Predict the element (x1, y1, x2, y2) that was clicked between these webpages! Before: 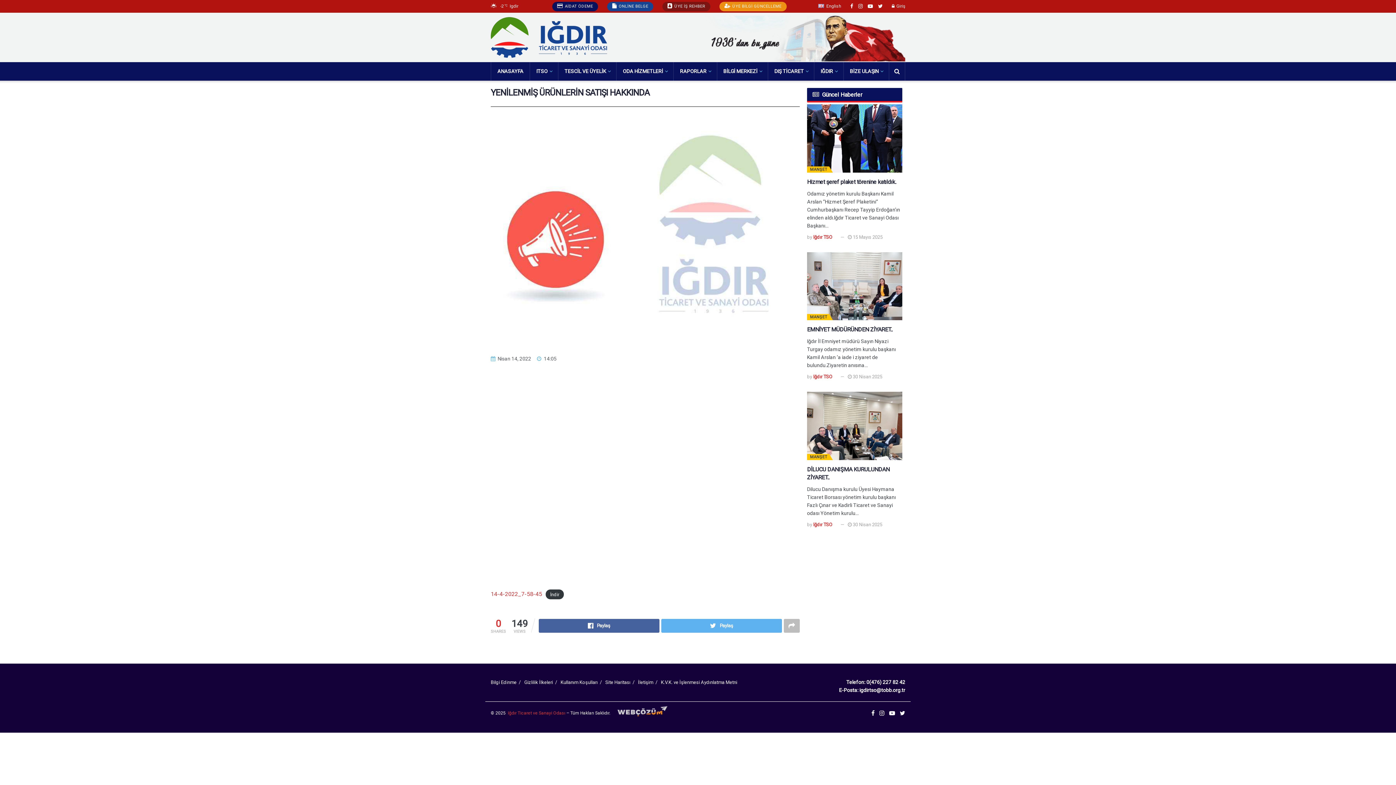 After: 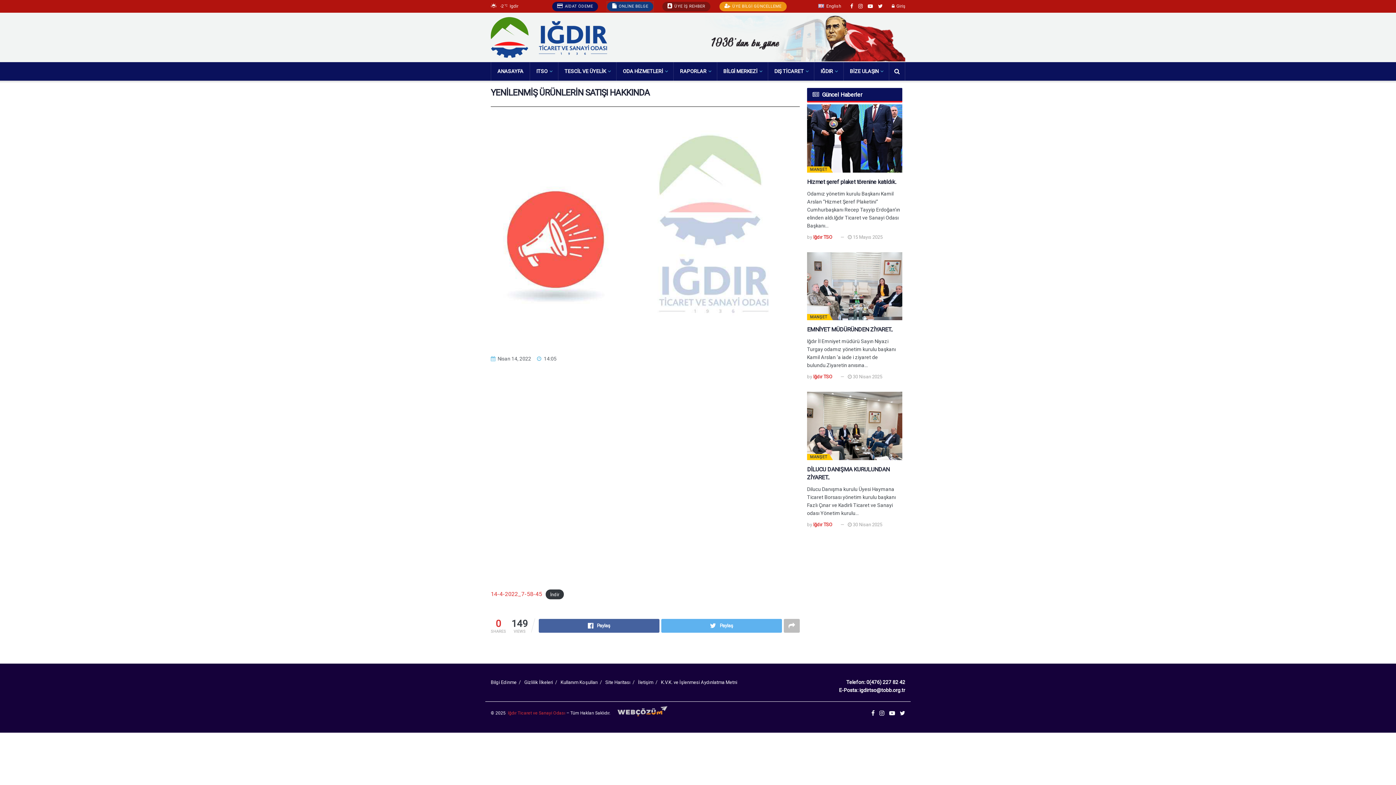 Action: label:  ONLİNE BELGE bbox: (607, 1, 653, 11)